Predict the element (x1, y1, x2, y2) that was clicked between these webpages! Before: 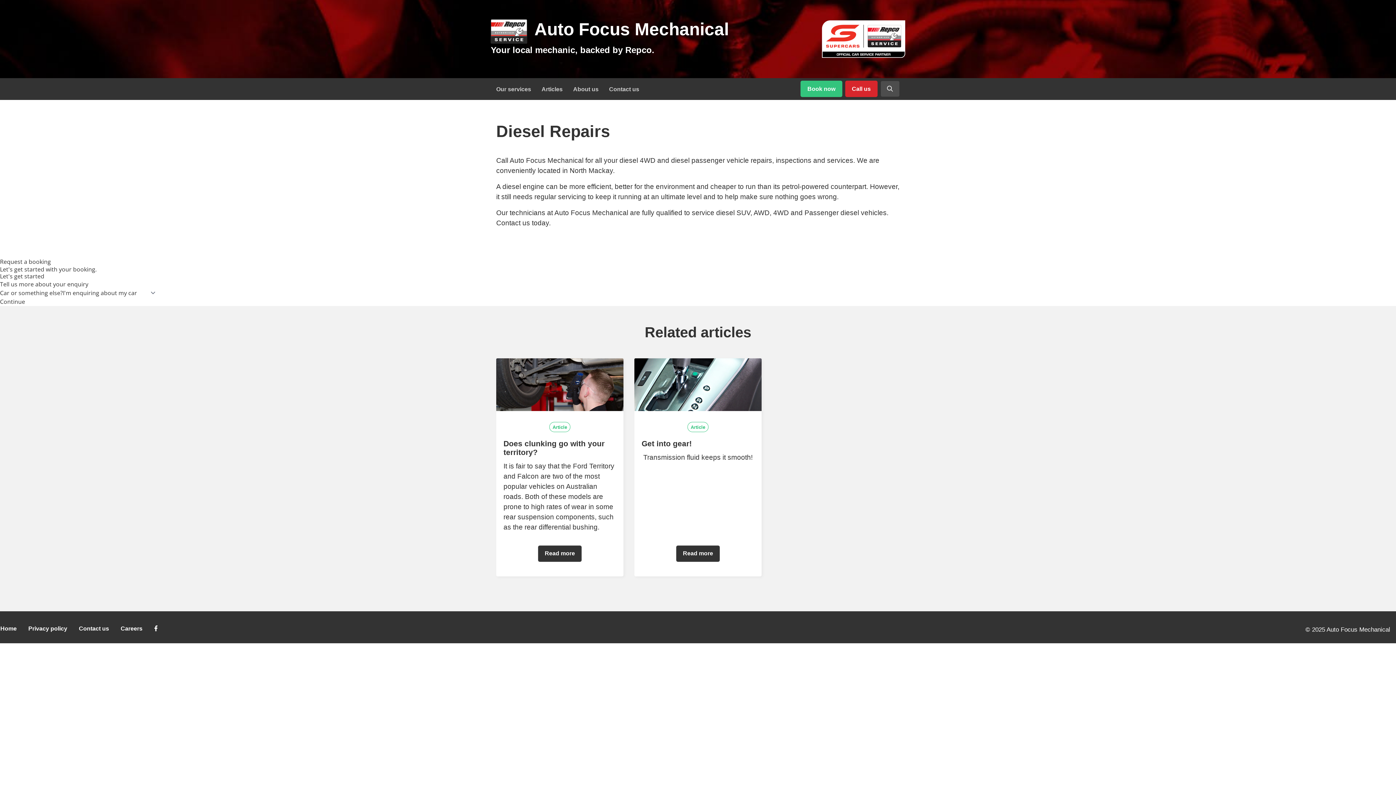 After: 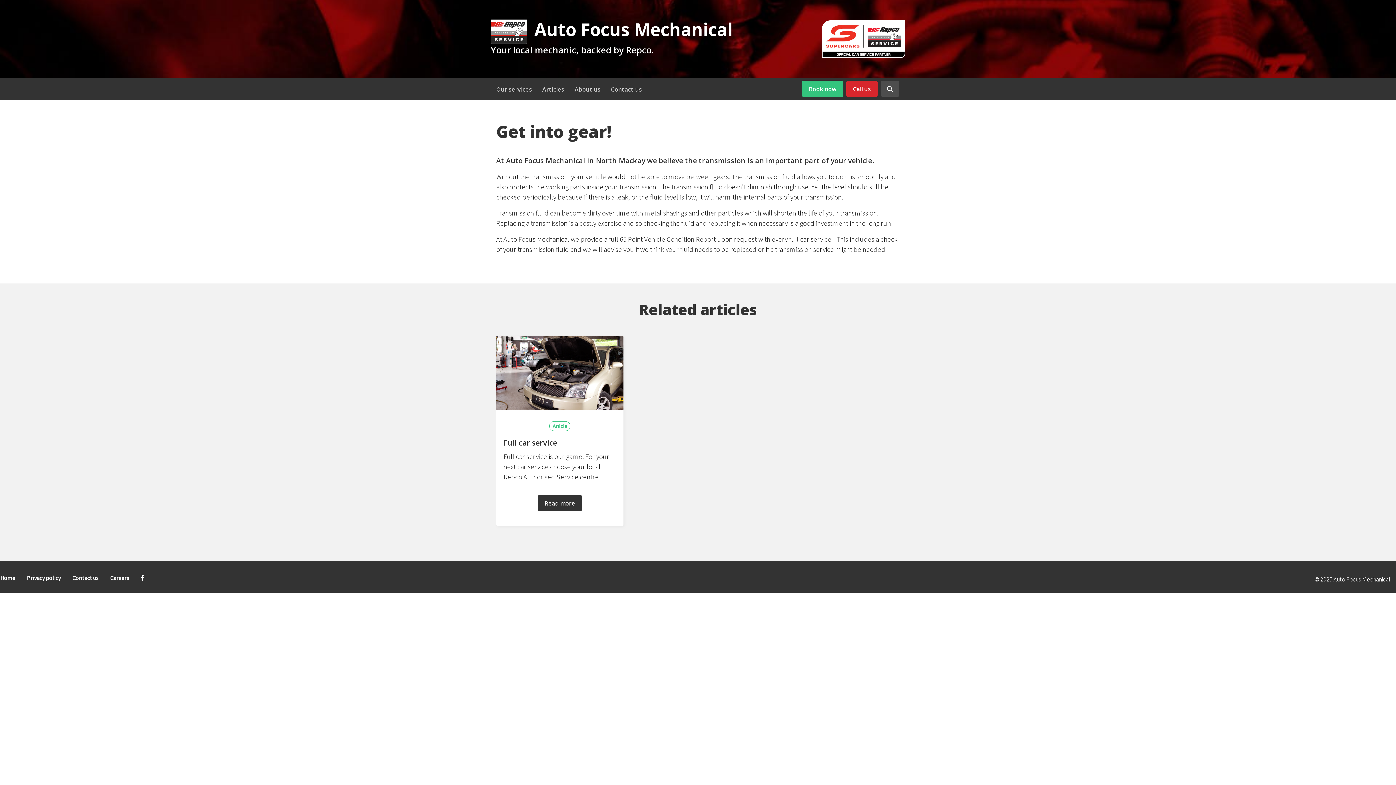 Action: label: Read more bbox: (676, 545, 720, 562)